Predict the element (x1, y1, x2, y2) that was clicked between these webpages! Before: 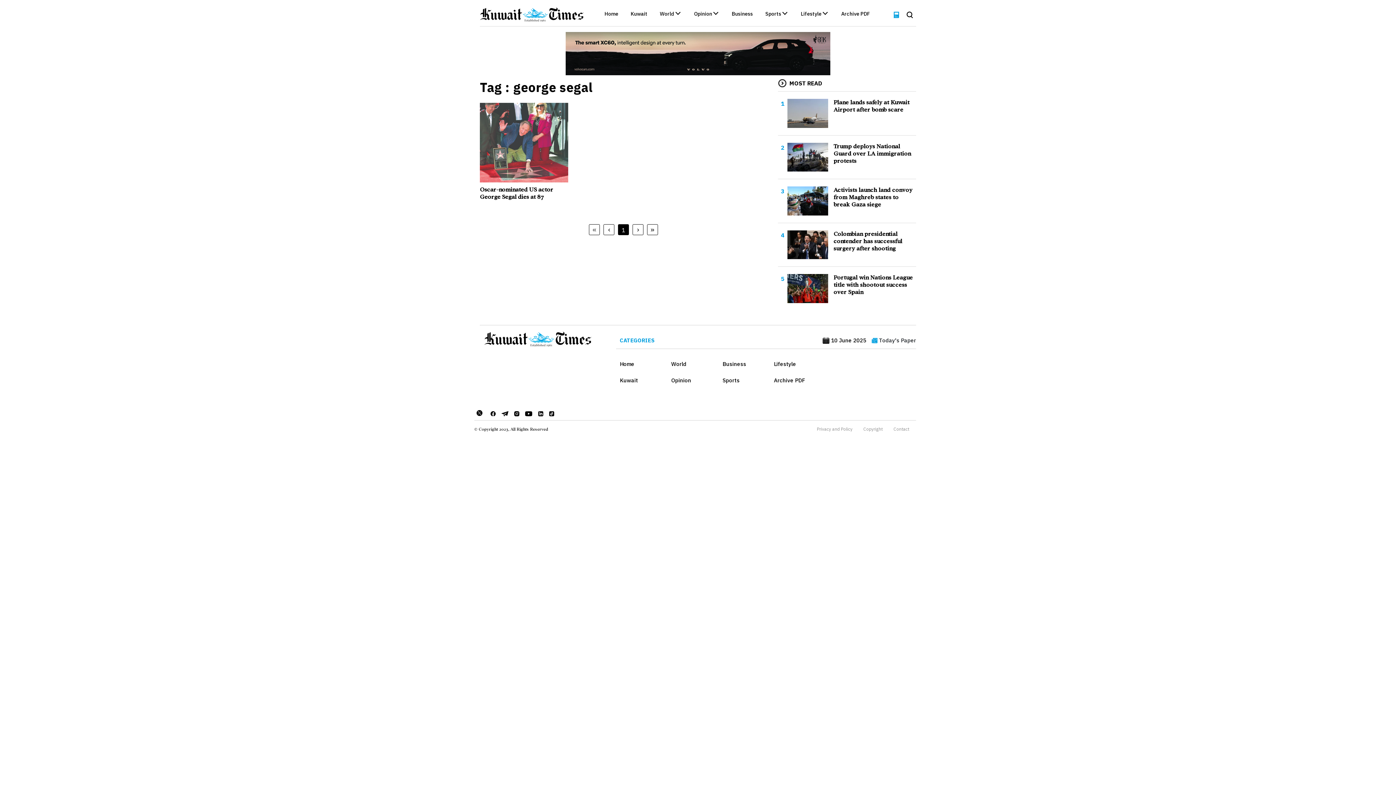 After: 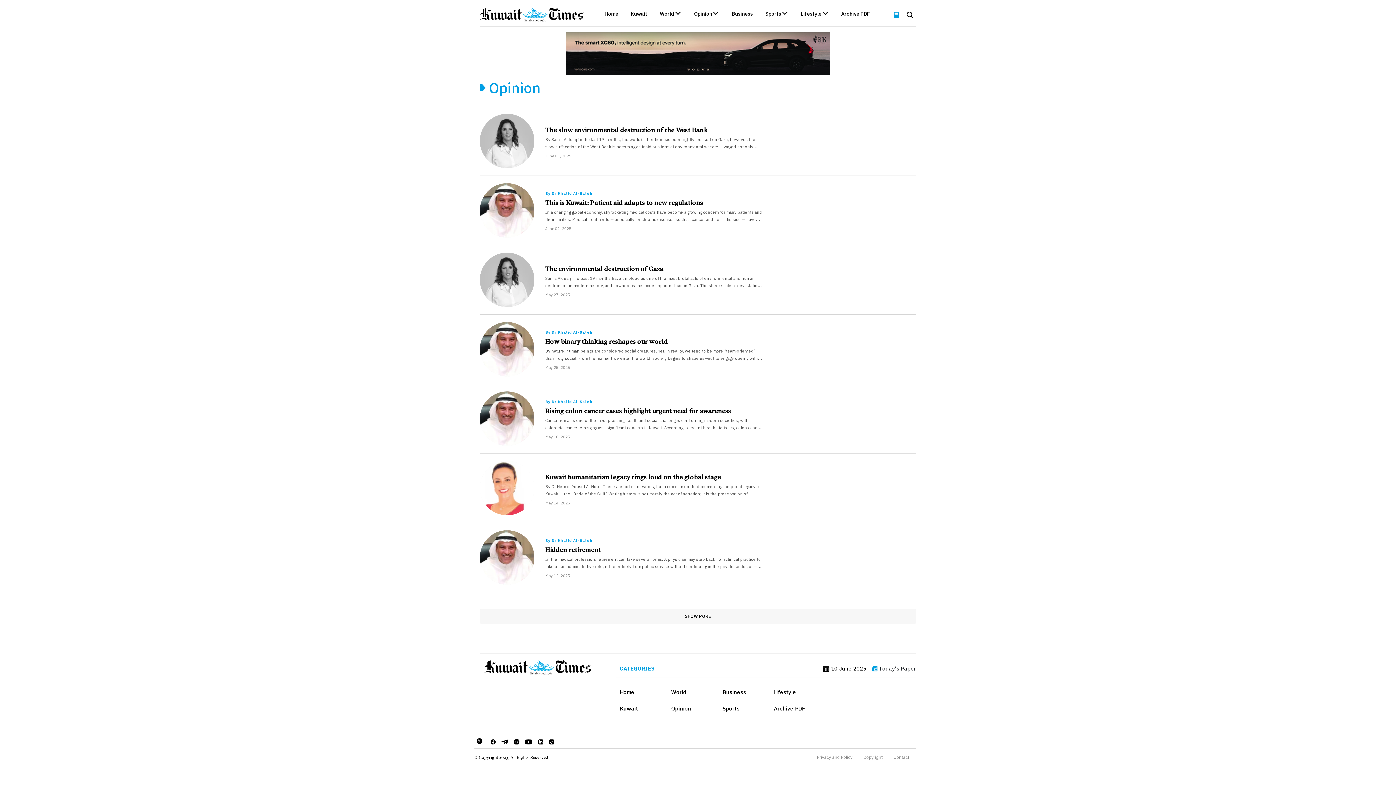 Action: label: Opinion bbox: (671, 377, 715, 386)